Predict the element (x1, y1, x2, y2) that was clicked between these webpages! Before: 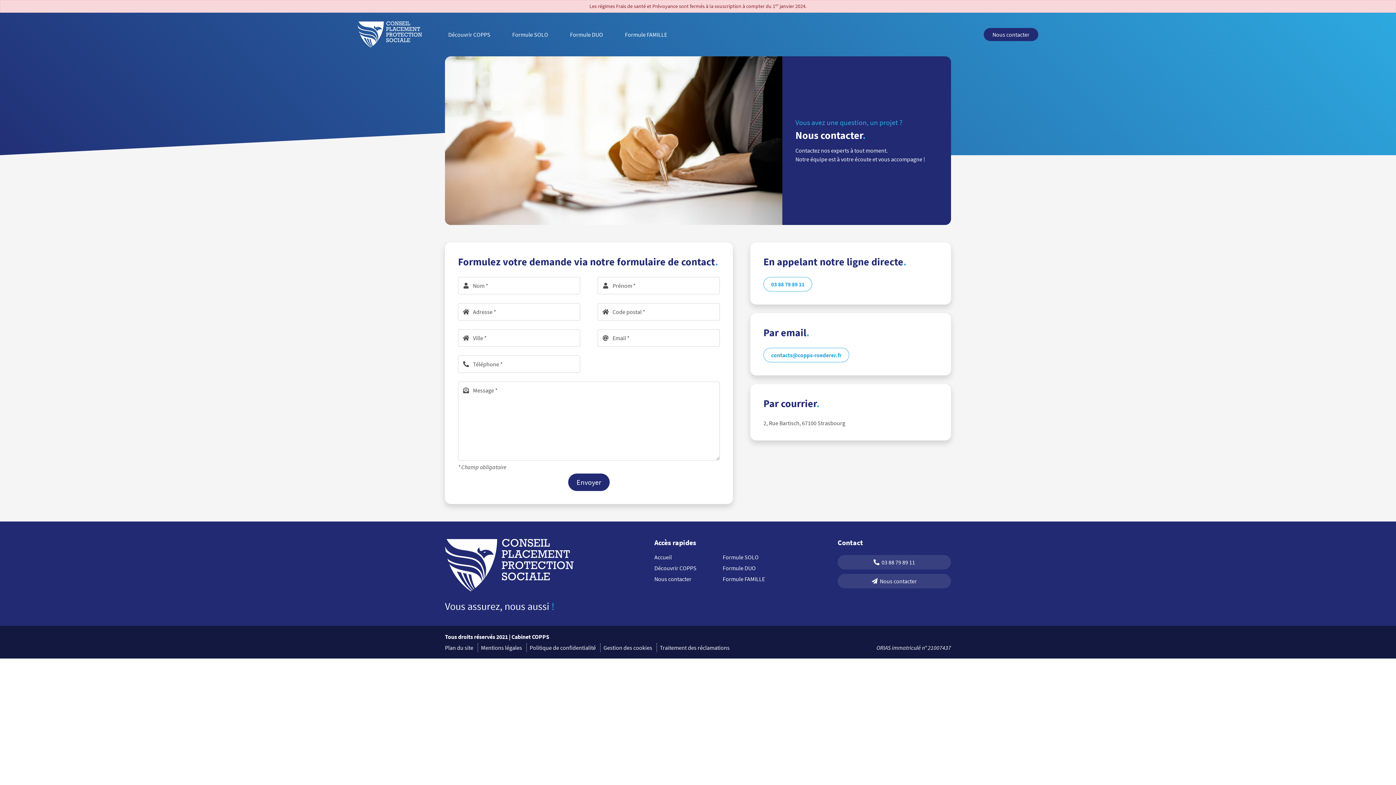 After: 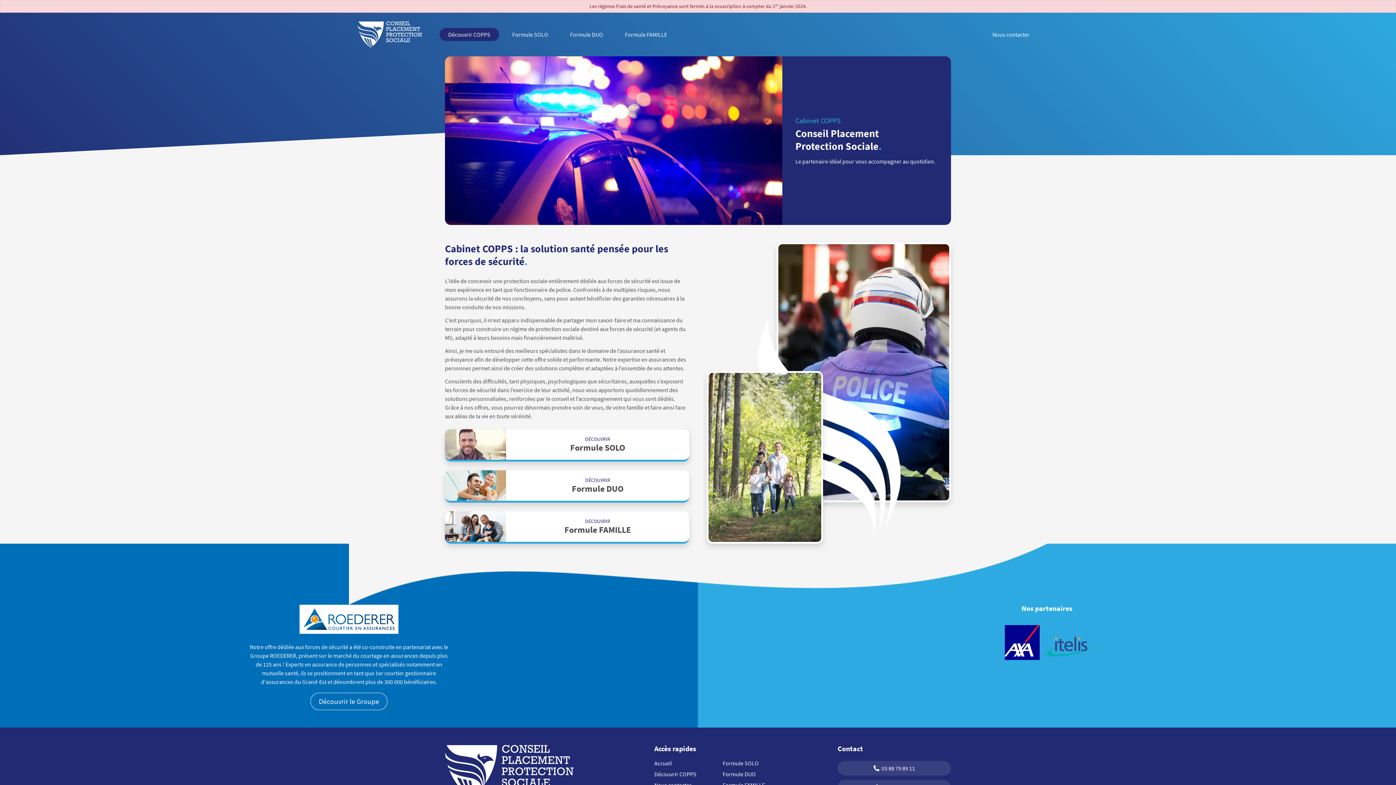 Action: bbox: (439, 28, 499, 41) label: Découvrir COPPS